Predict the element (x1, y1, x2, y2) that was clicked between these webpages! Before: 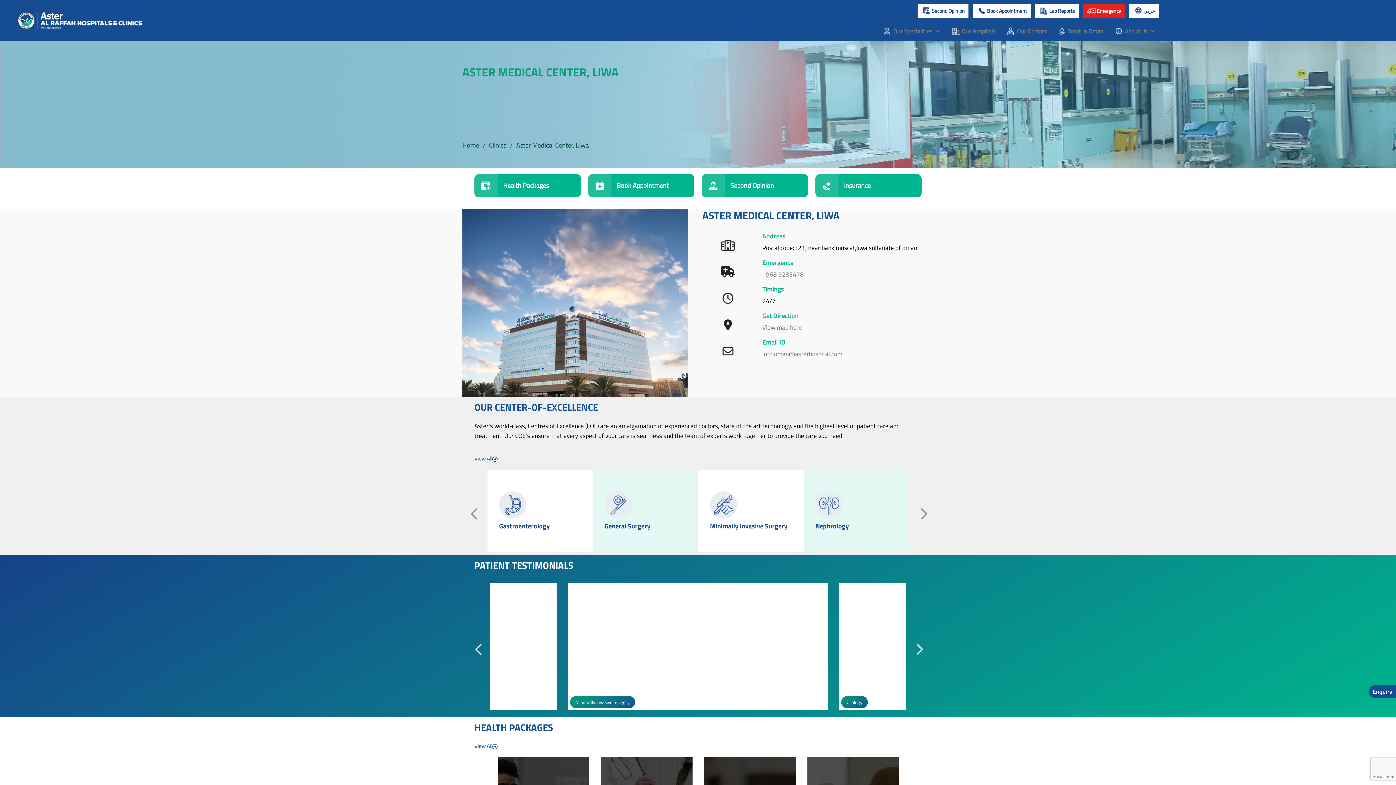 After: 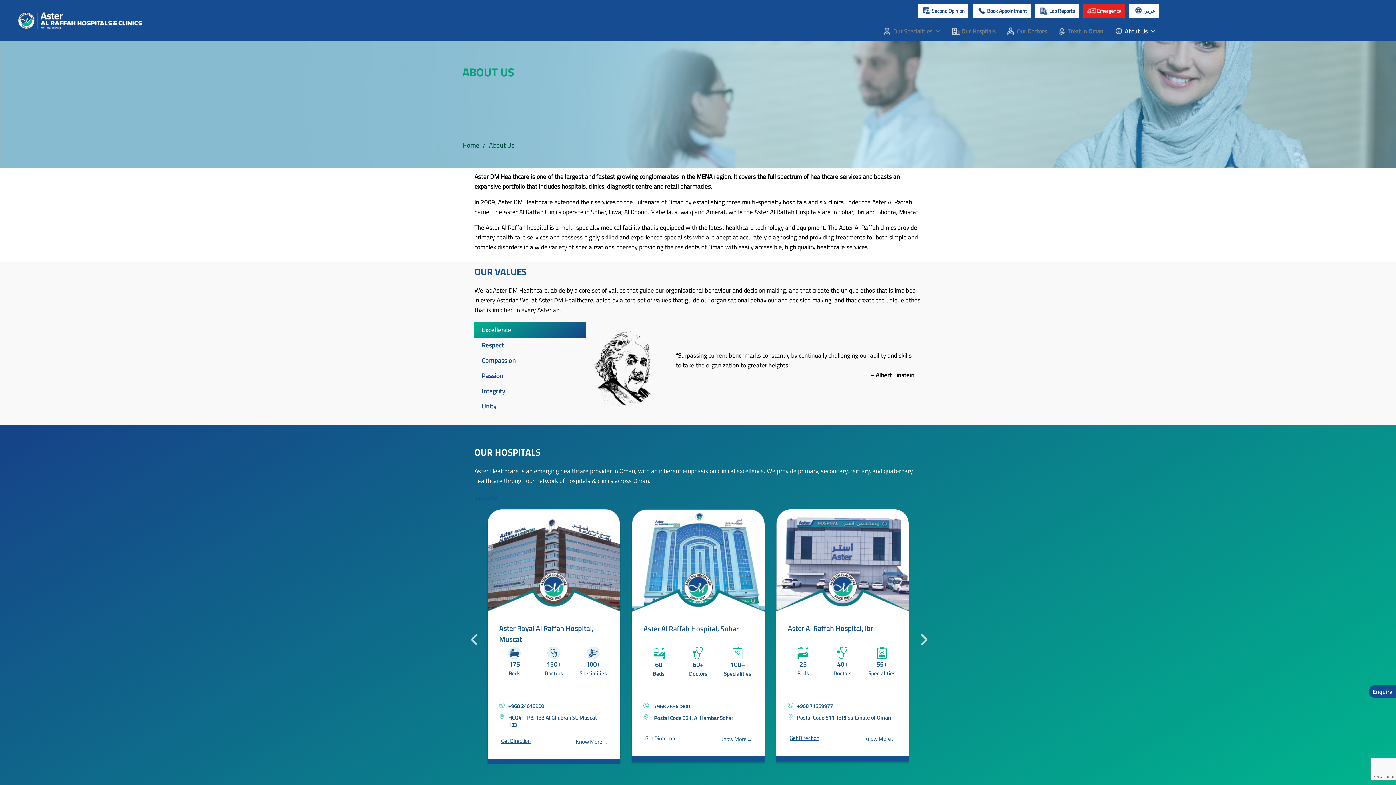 Action: bbox: (1109, 21, 1161, 41) label: About Us